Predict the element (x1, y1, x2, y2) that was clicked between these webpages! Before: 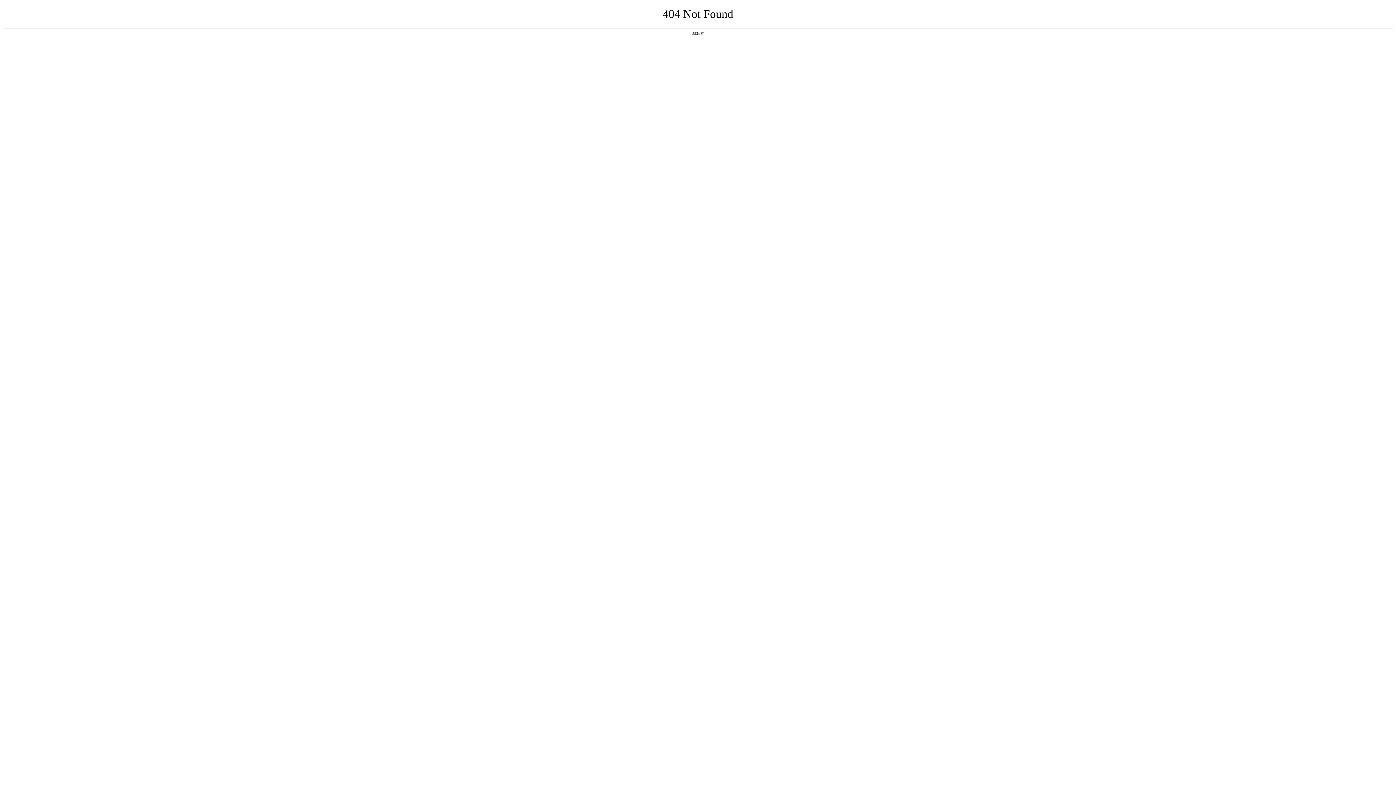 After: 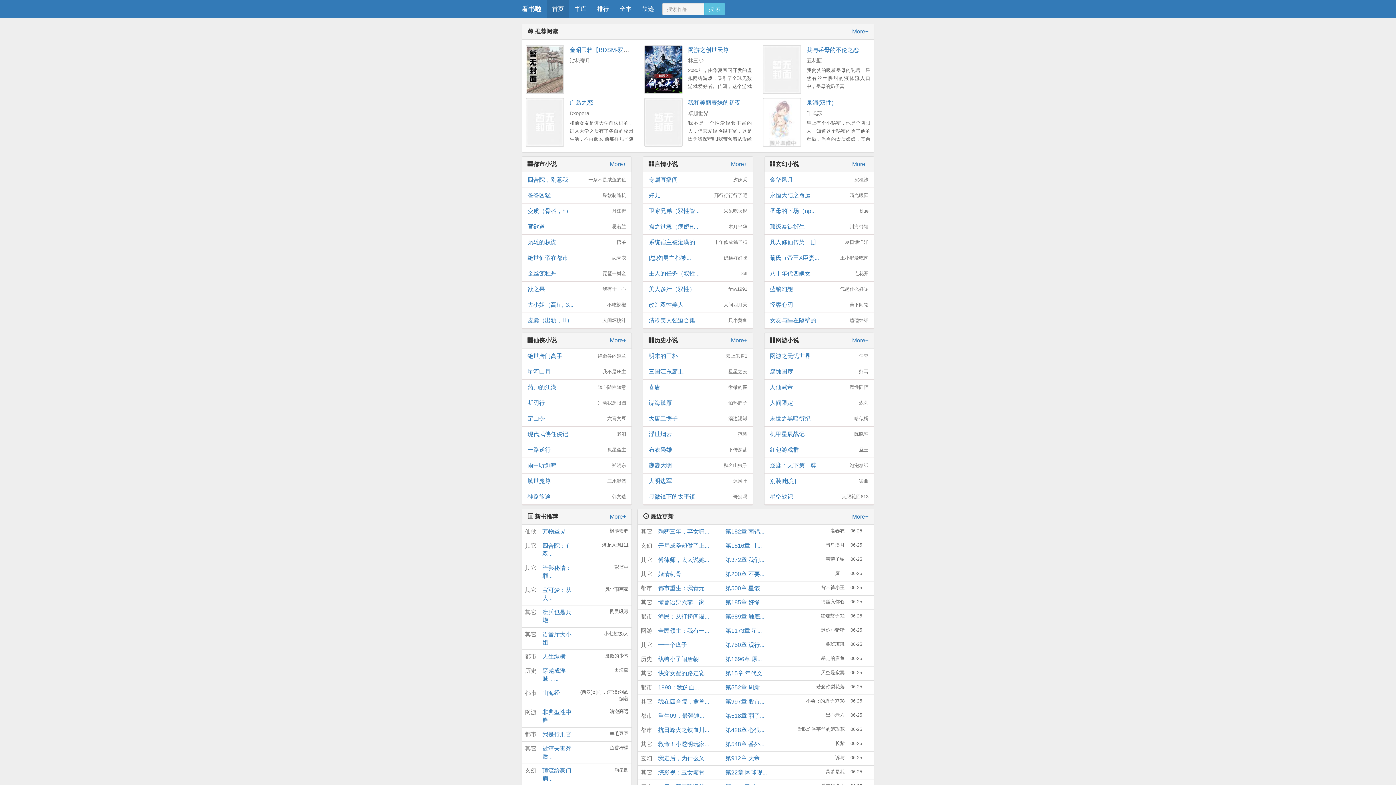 Action: label: 返回首页 bbox: (692, 31, 704, 35)